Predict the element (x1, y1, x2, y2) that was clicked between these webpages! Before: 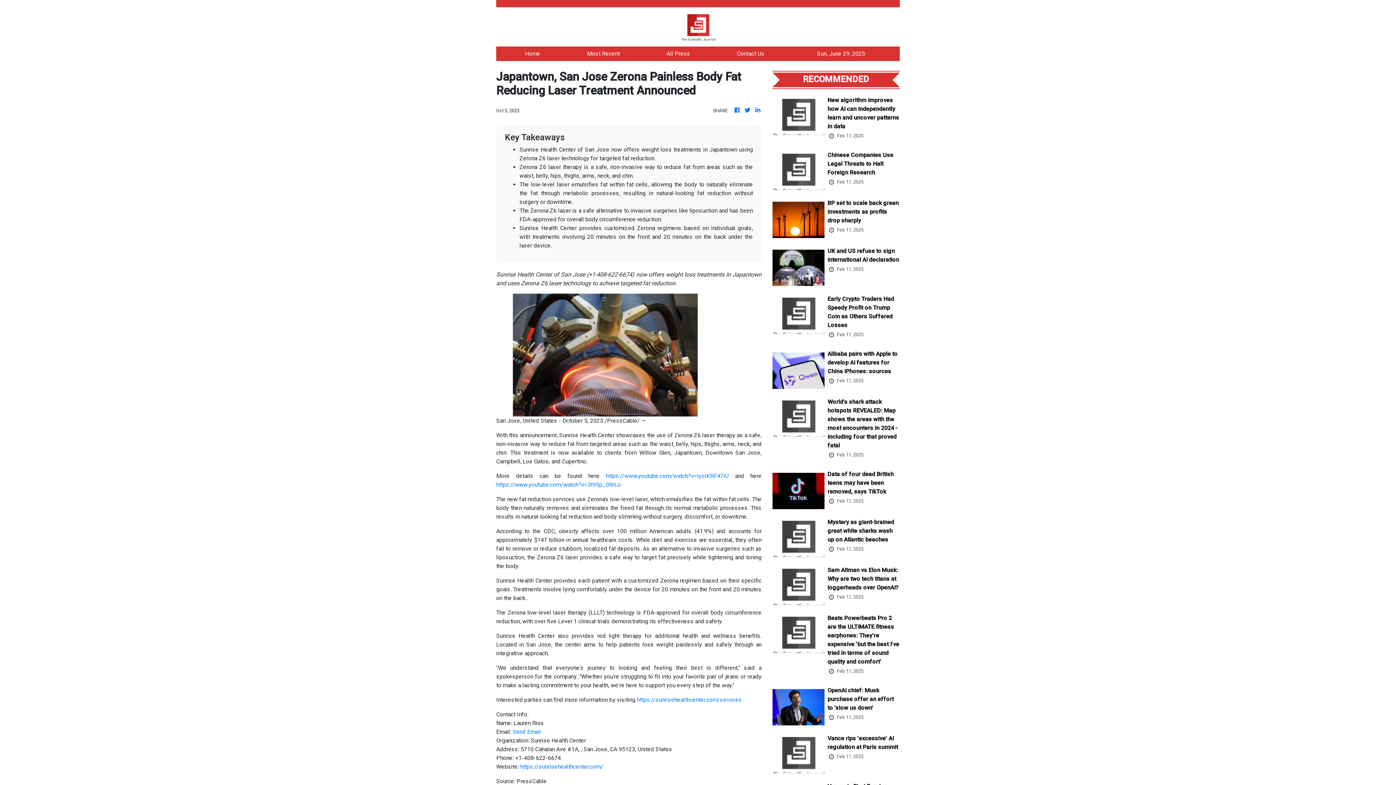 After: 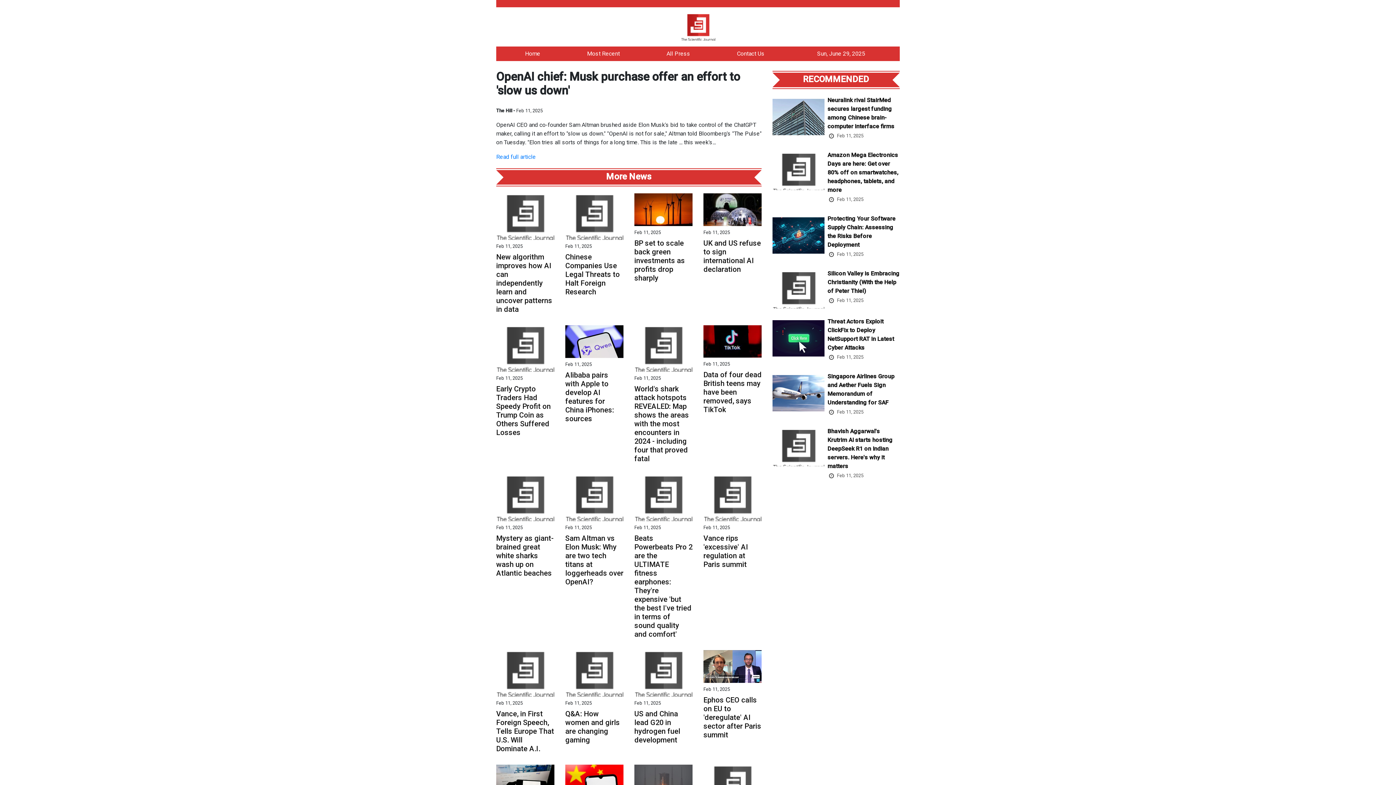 Action: label: OpenAI chief: Musk purchase offer an effort to 'slow us down' bbox: (827, 686, 899, 714)